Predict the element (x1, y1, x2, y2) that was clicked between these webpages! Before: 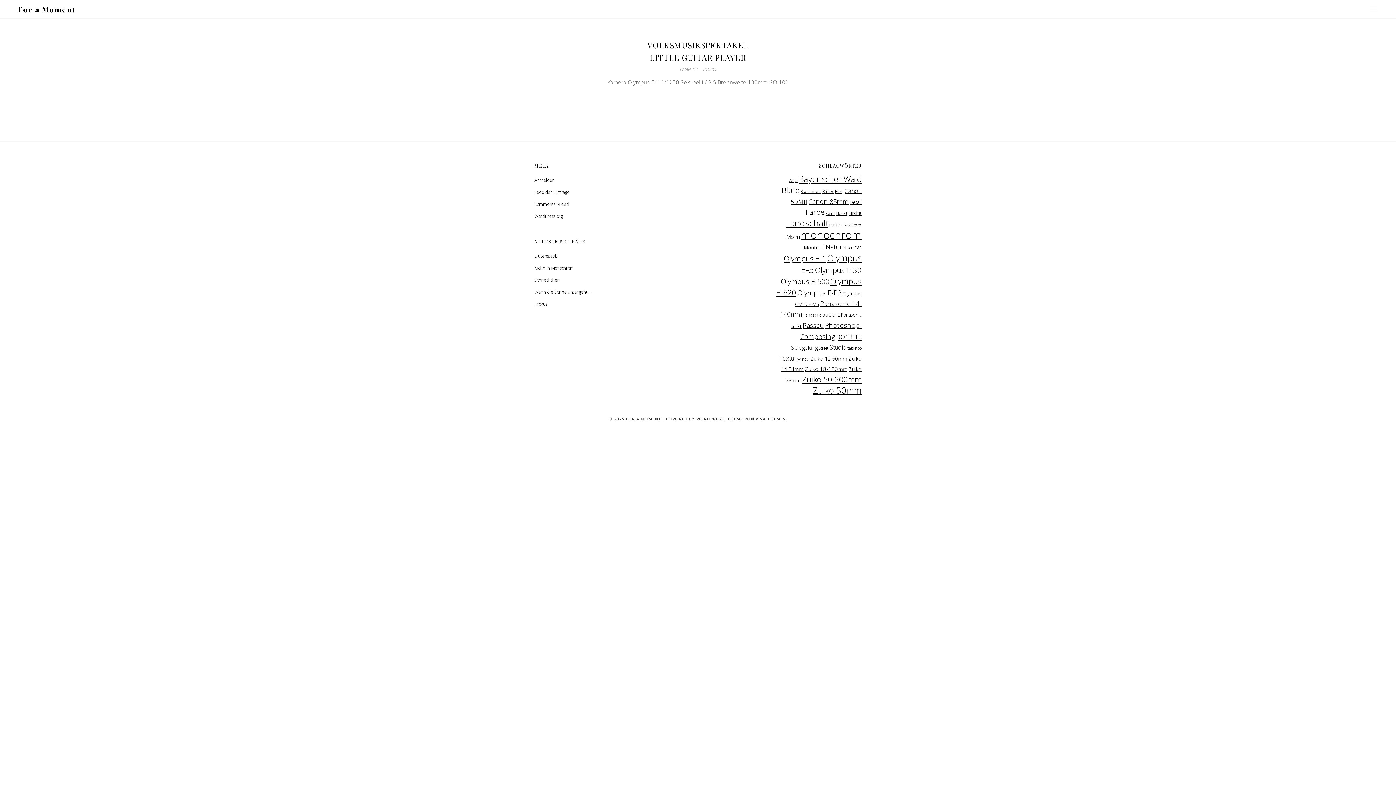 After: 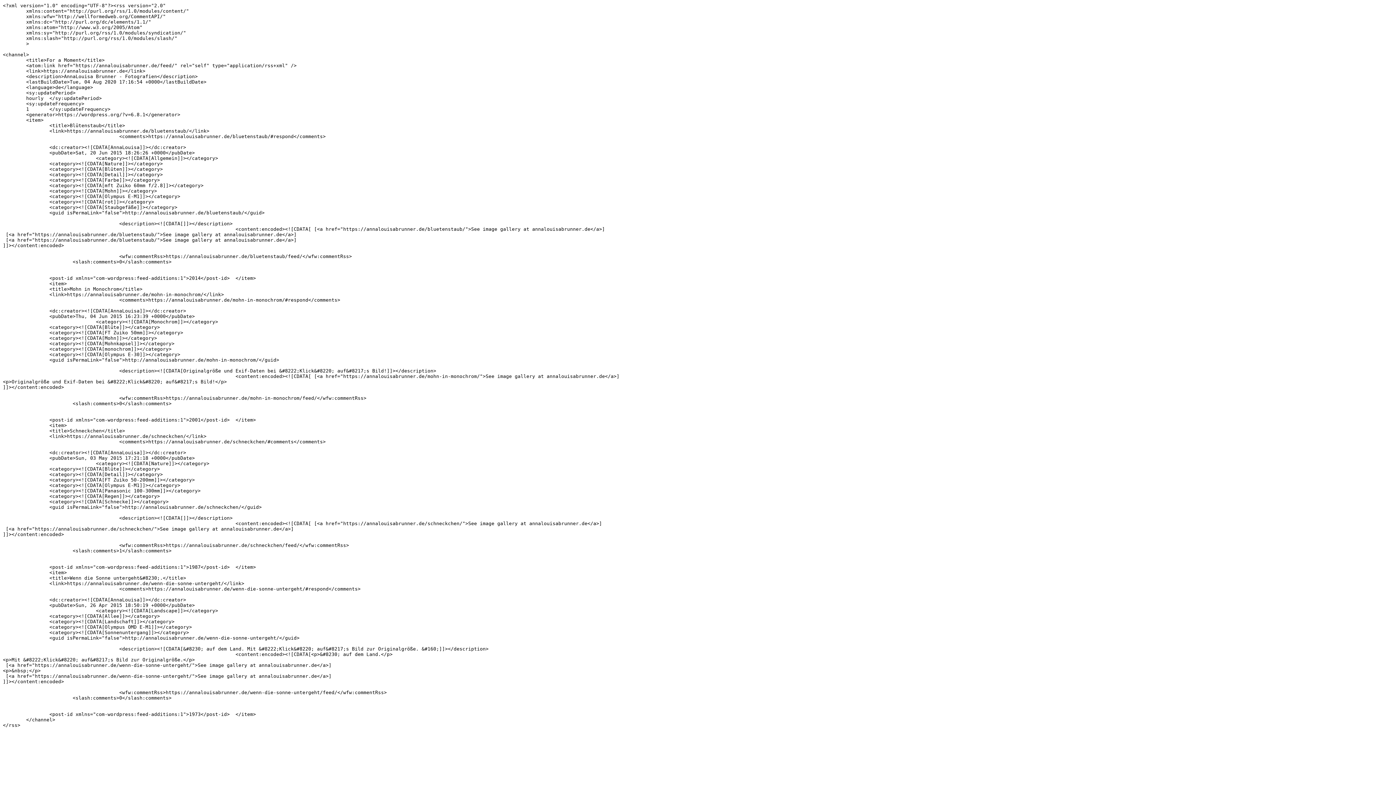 Action: bbox: (534, 189, 569, 195) label: Feed der Einträge